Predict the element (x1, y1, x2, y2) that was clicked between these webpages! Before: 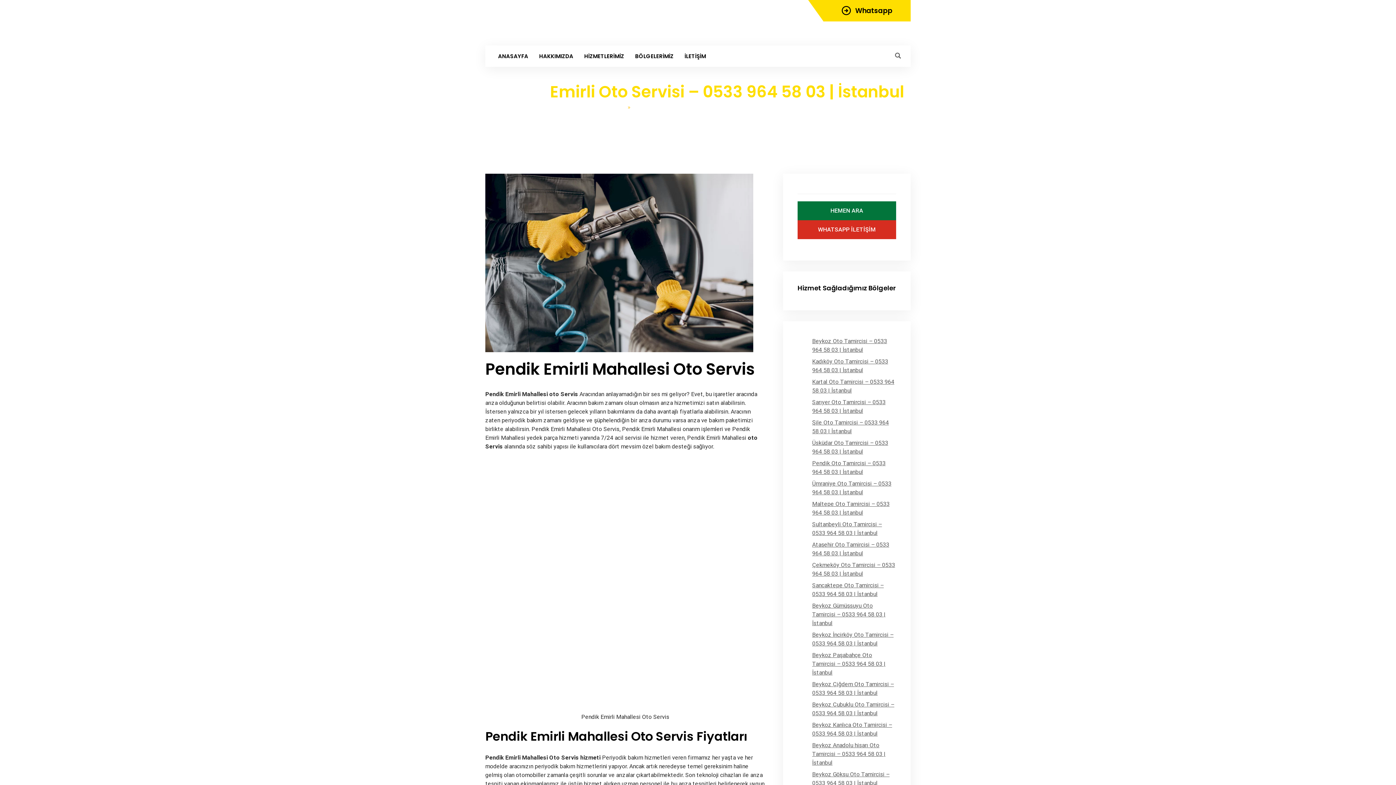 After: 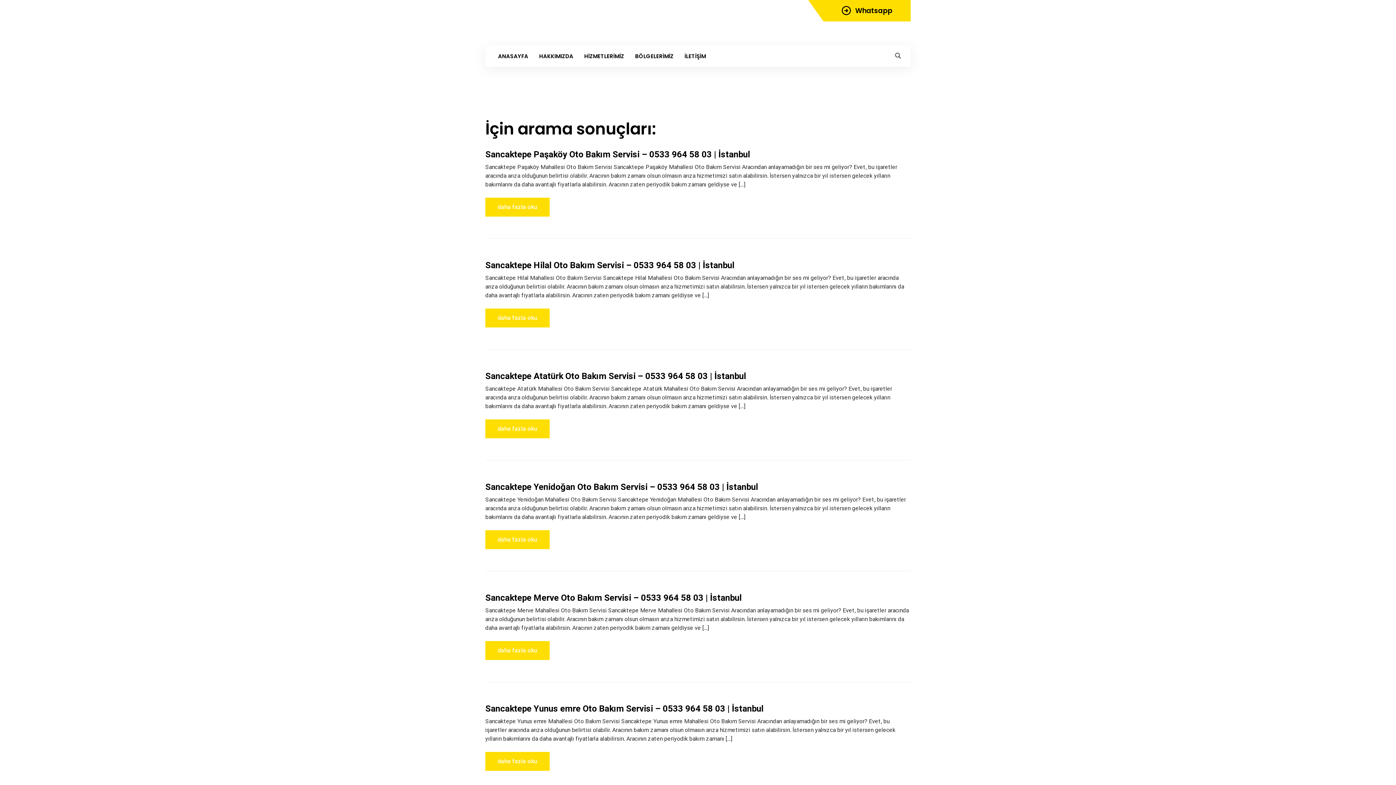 Action: bbox: (889, 47, 907, 65)